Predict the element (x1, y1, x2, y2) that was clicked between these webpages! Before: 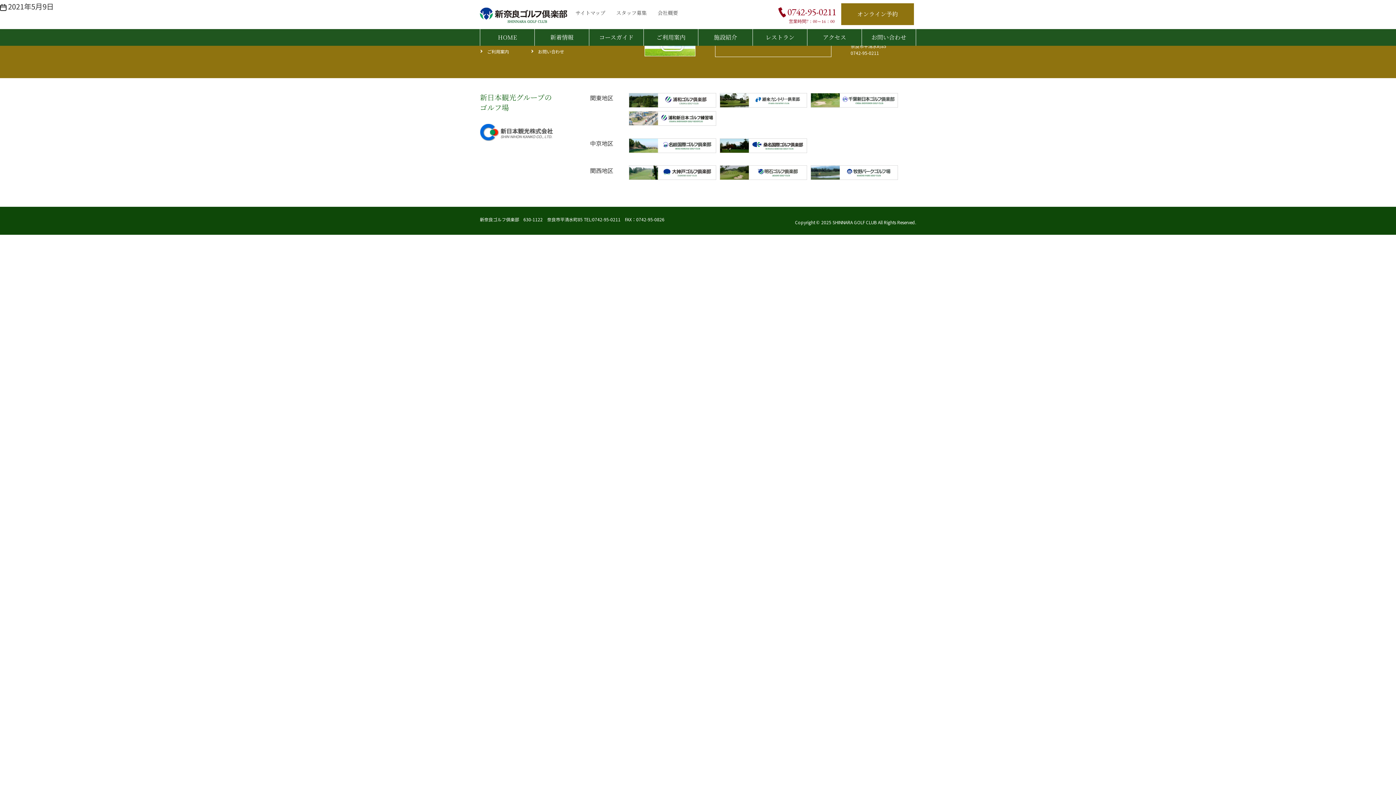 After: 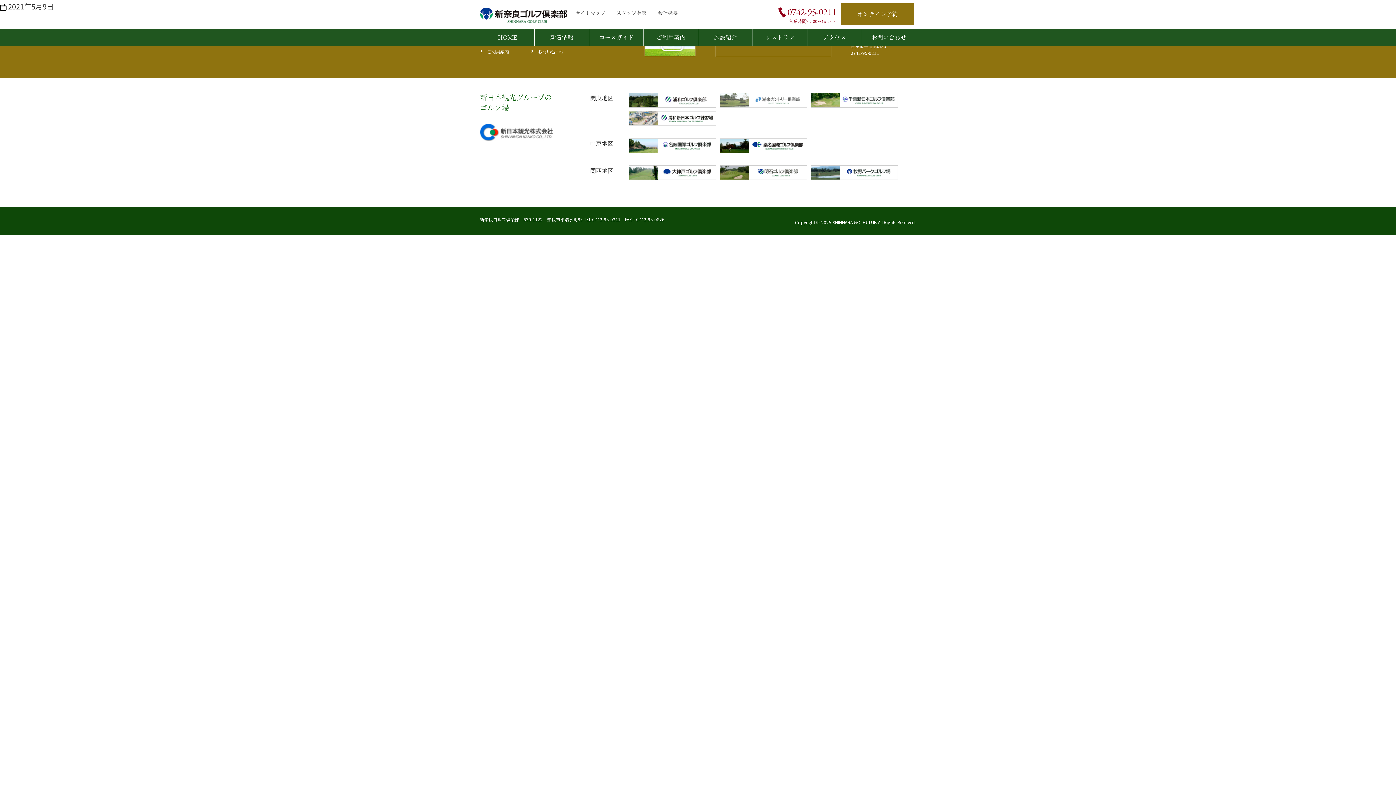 Action: bbox: (720, 93, 807, 104)